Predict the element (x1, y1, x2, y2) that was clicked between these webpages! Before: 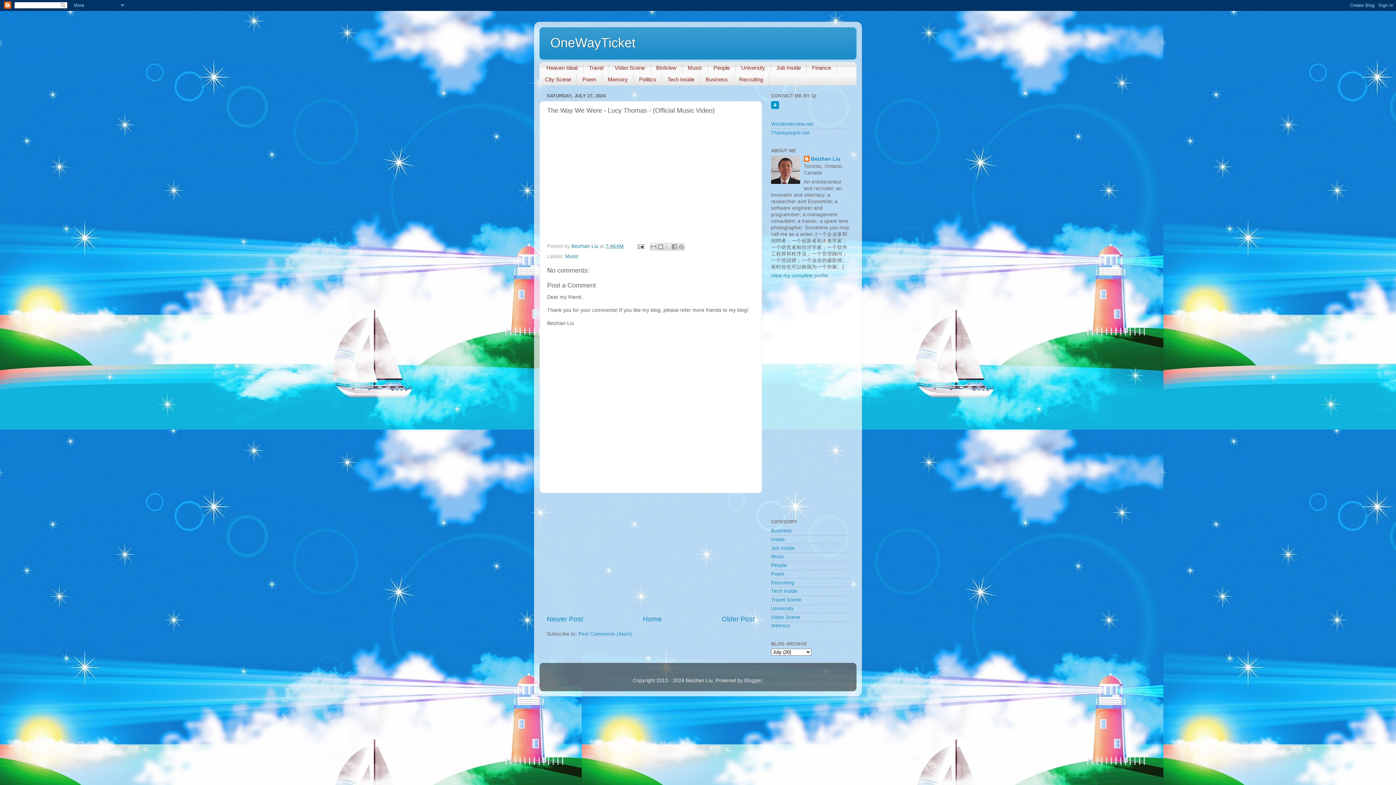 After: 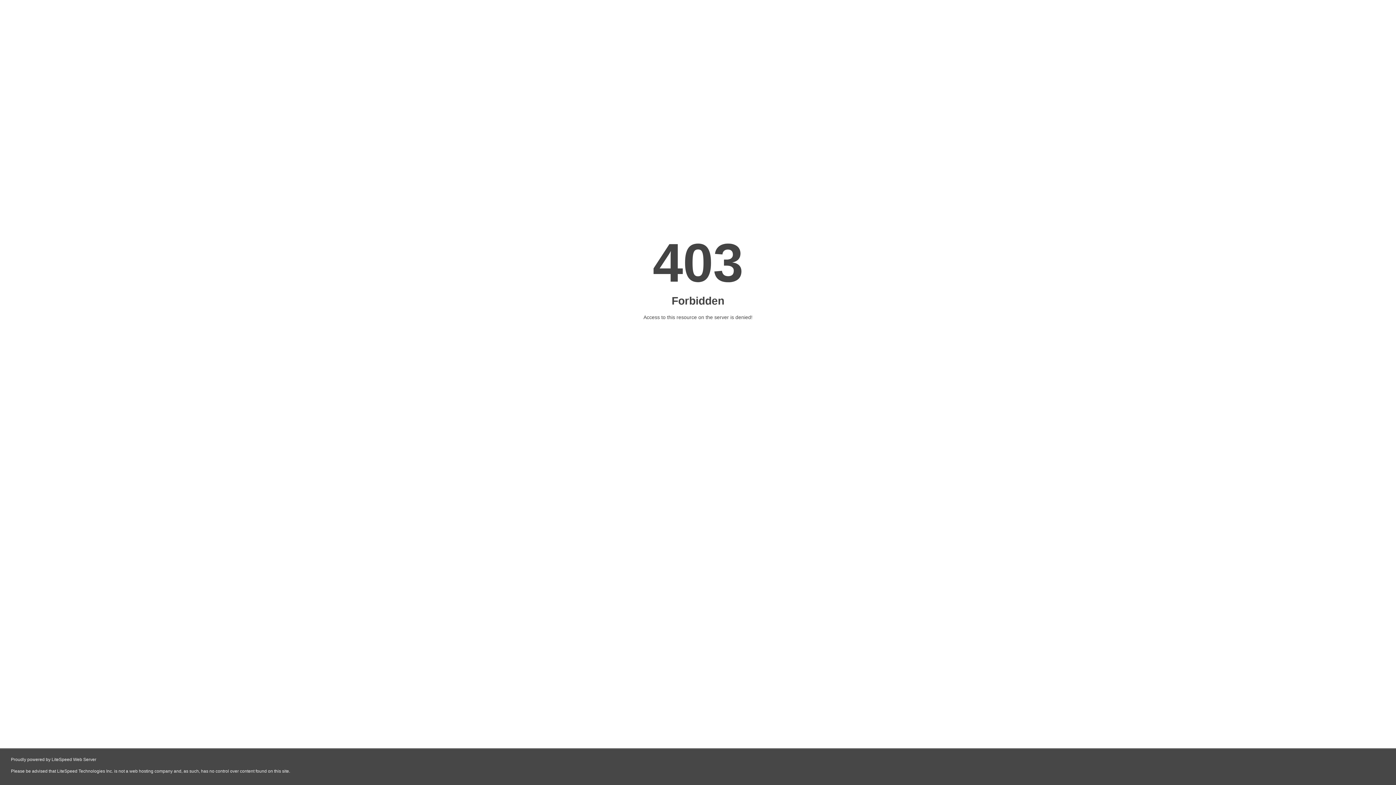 Action: bbox: (771, 130, 809, 135) label: Thankyoujob.net